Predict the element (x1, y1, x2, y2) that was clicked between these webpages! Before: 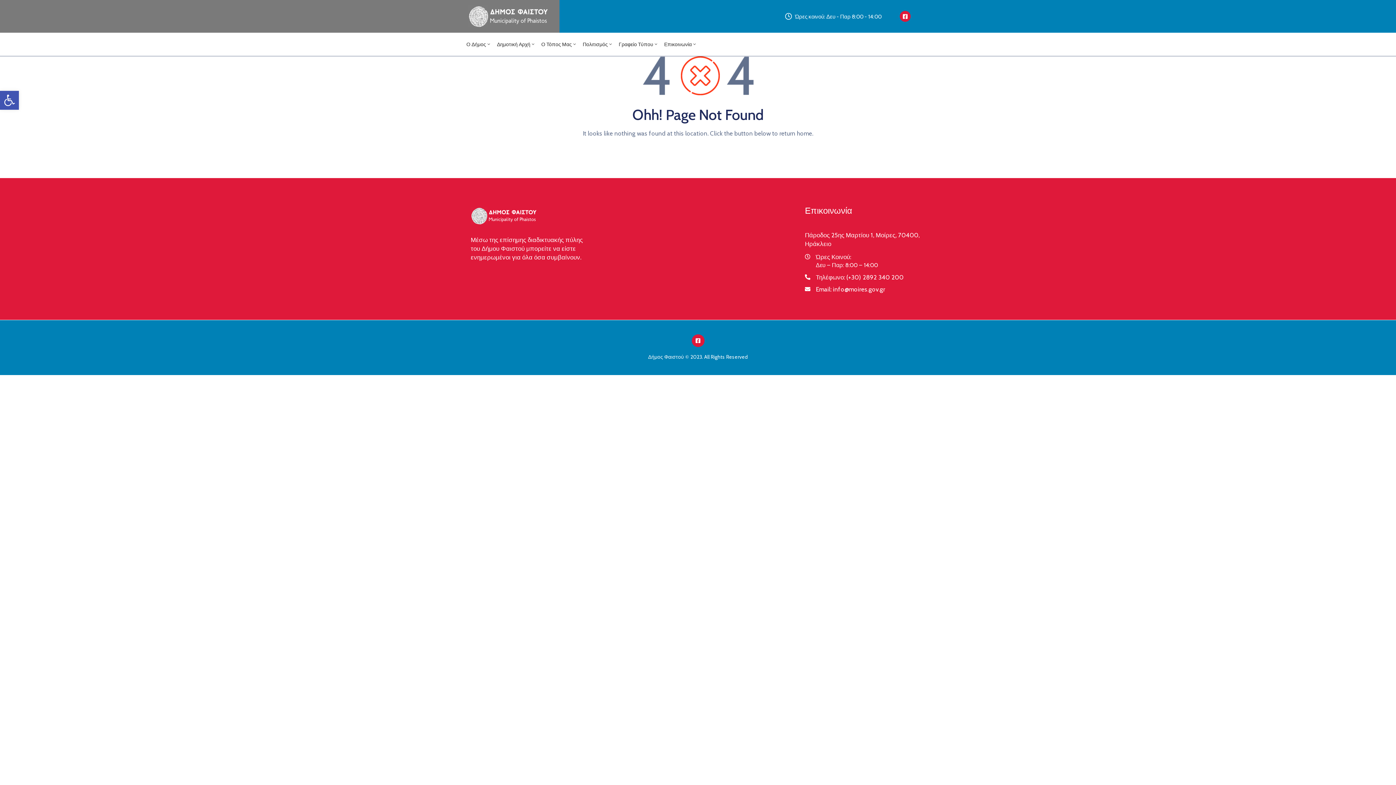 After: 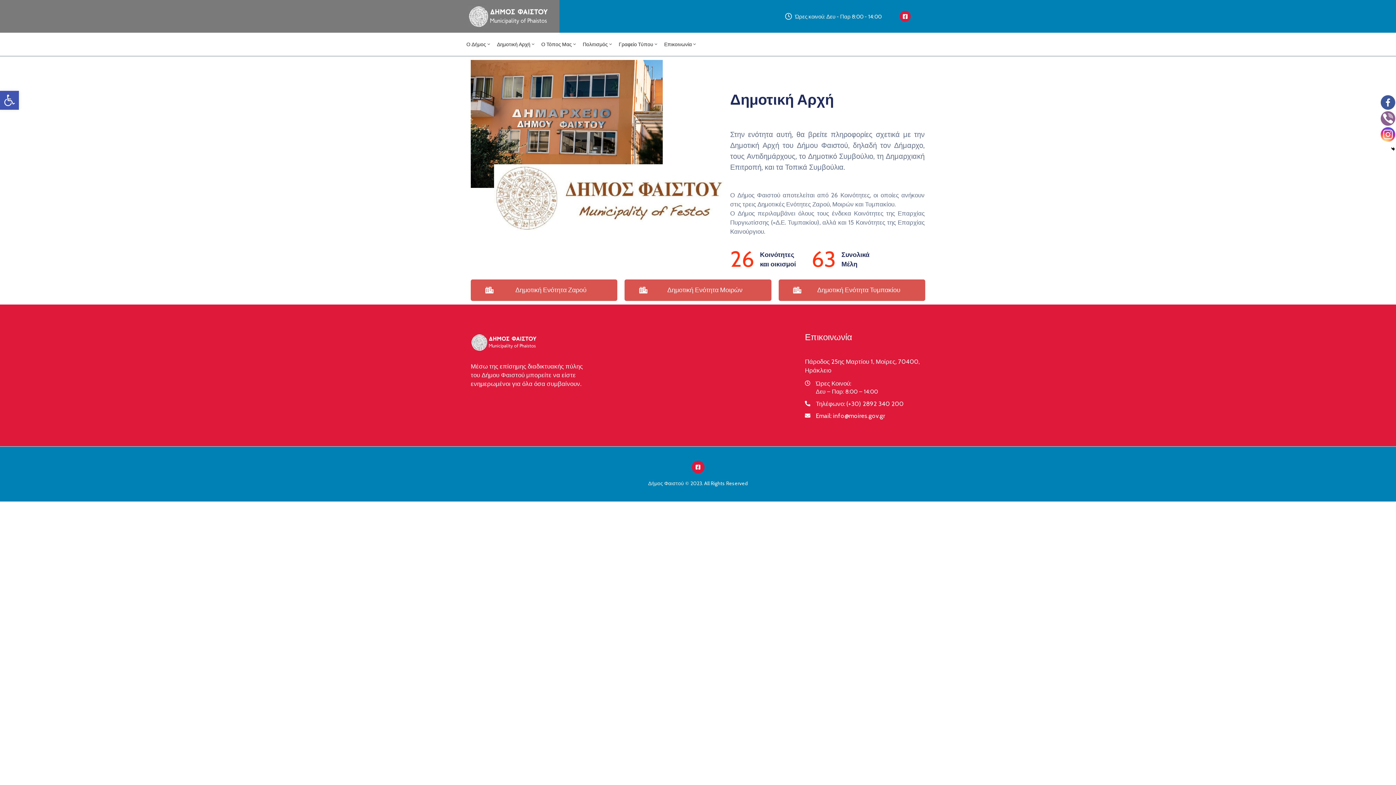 Action: label: Δημοτική Αρχή bbox: (494, 32, 538, 56)